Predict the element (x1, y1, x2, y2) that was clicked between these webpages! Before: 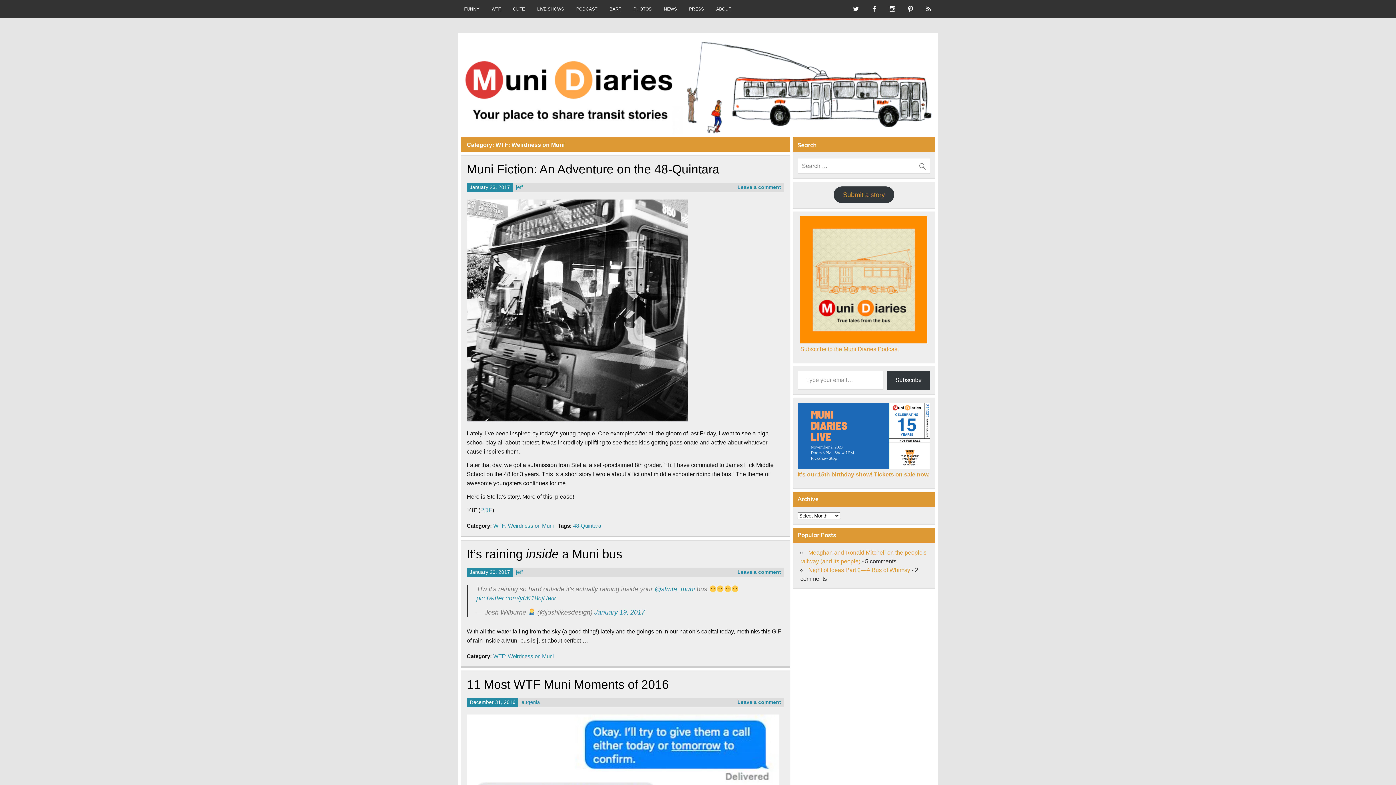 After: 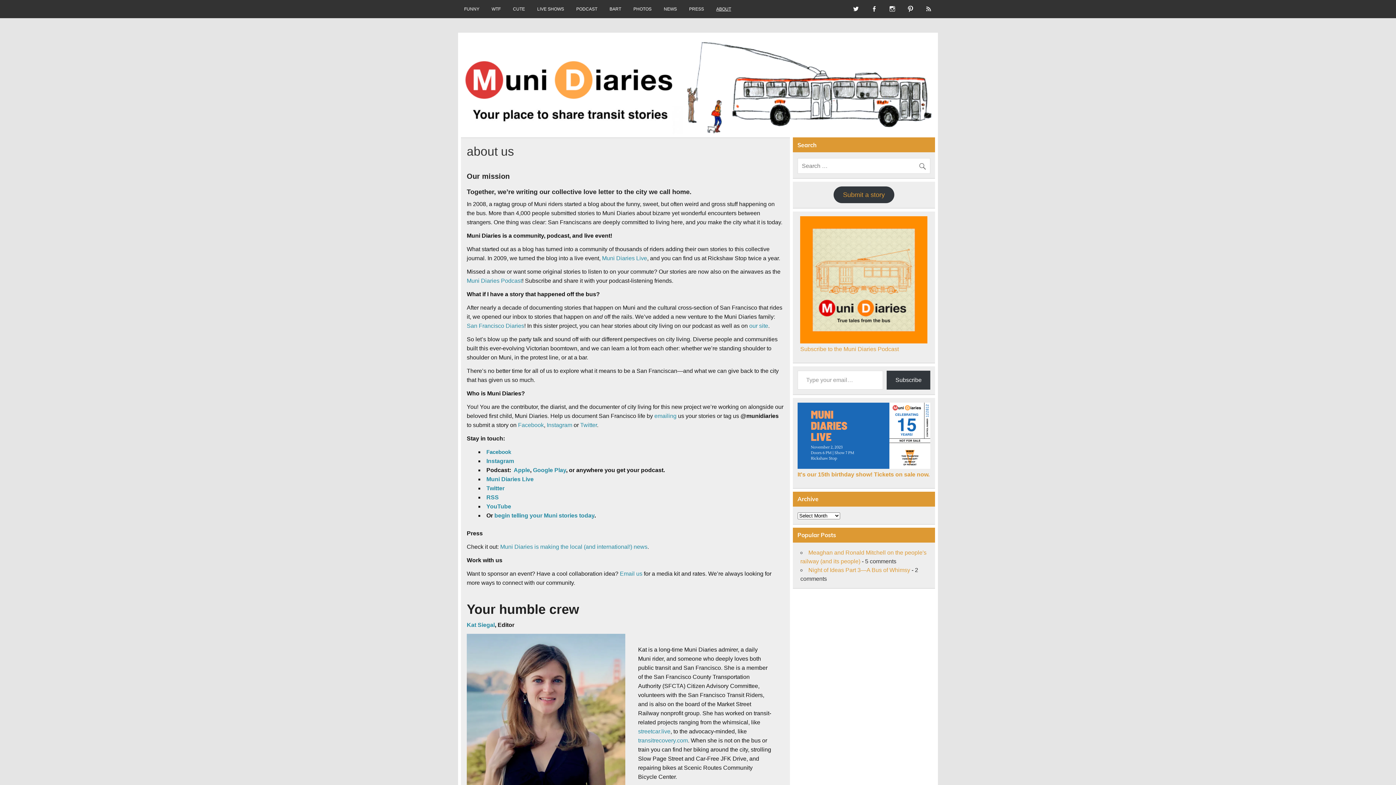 Action: label: ABOUT bbox: (710, 0, 737, 18)